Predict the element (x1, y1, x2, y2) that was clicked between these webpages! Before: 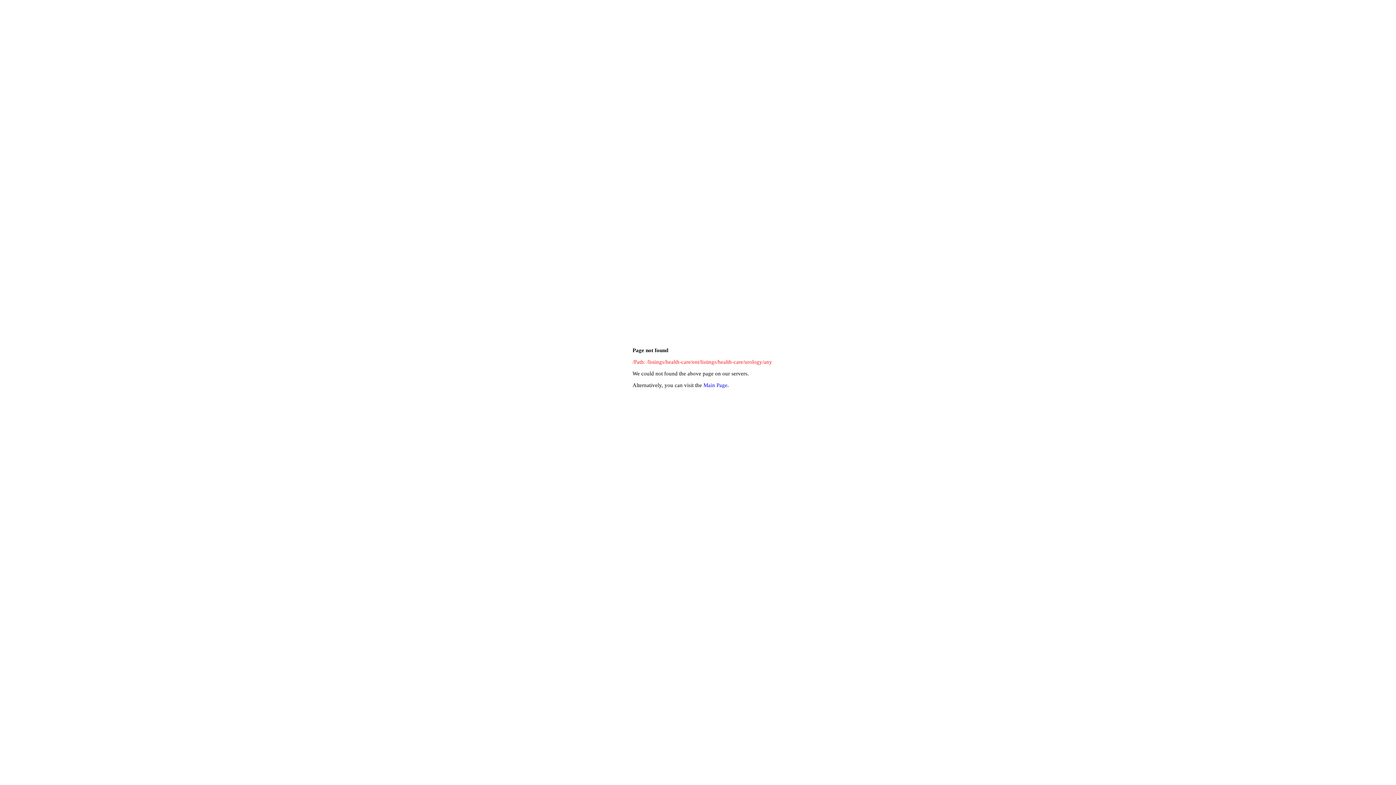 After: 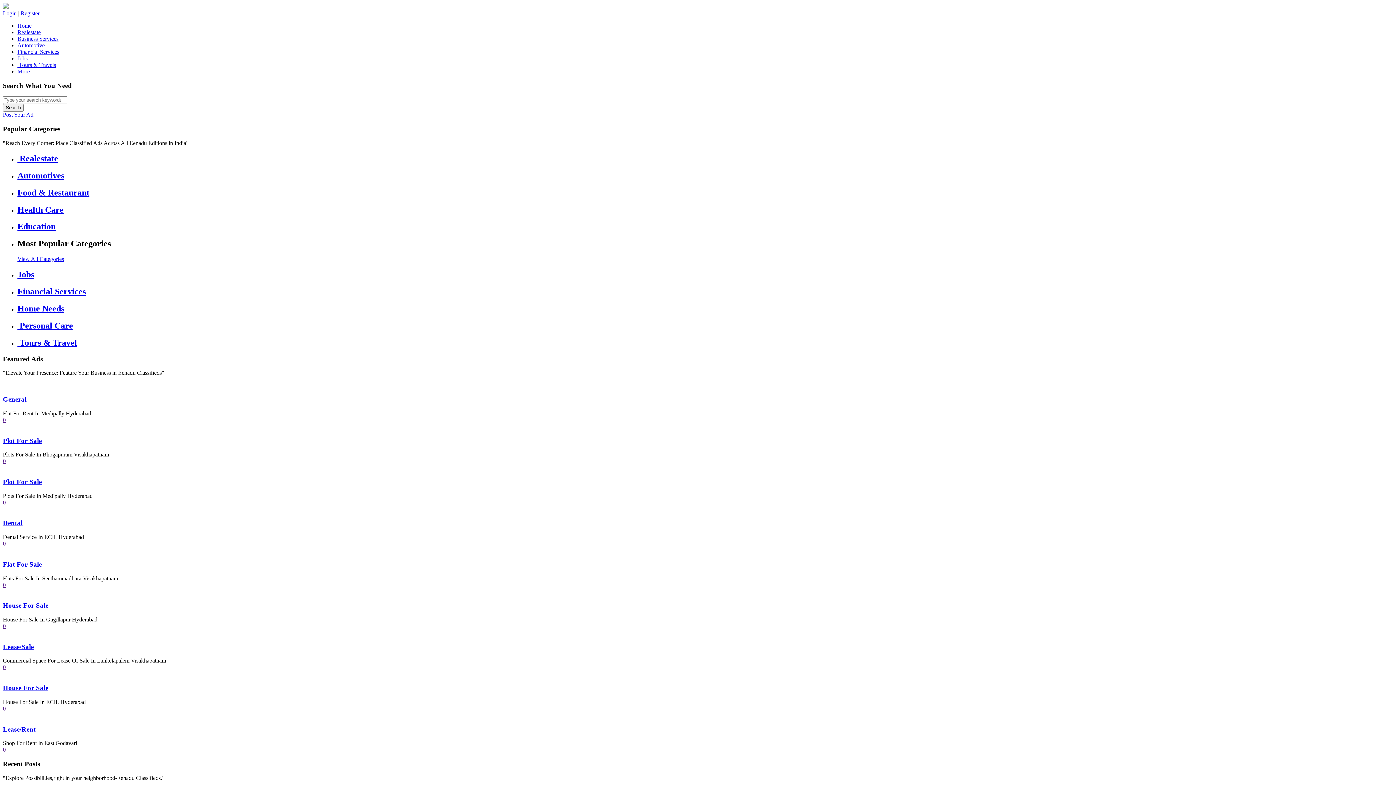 Action: bbox: (703, 382, 727, 388) label: Main Page